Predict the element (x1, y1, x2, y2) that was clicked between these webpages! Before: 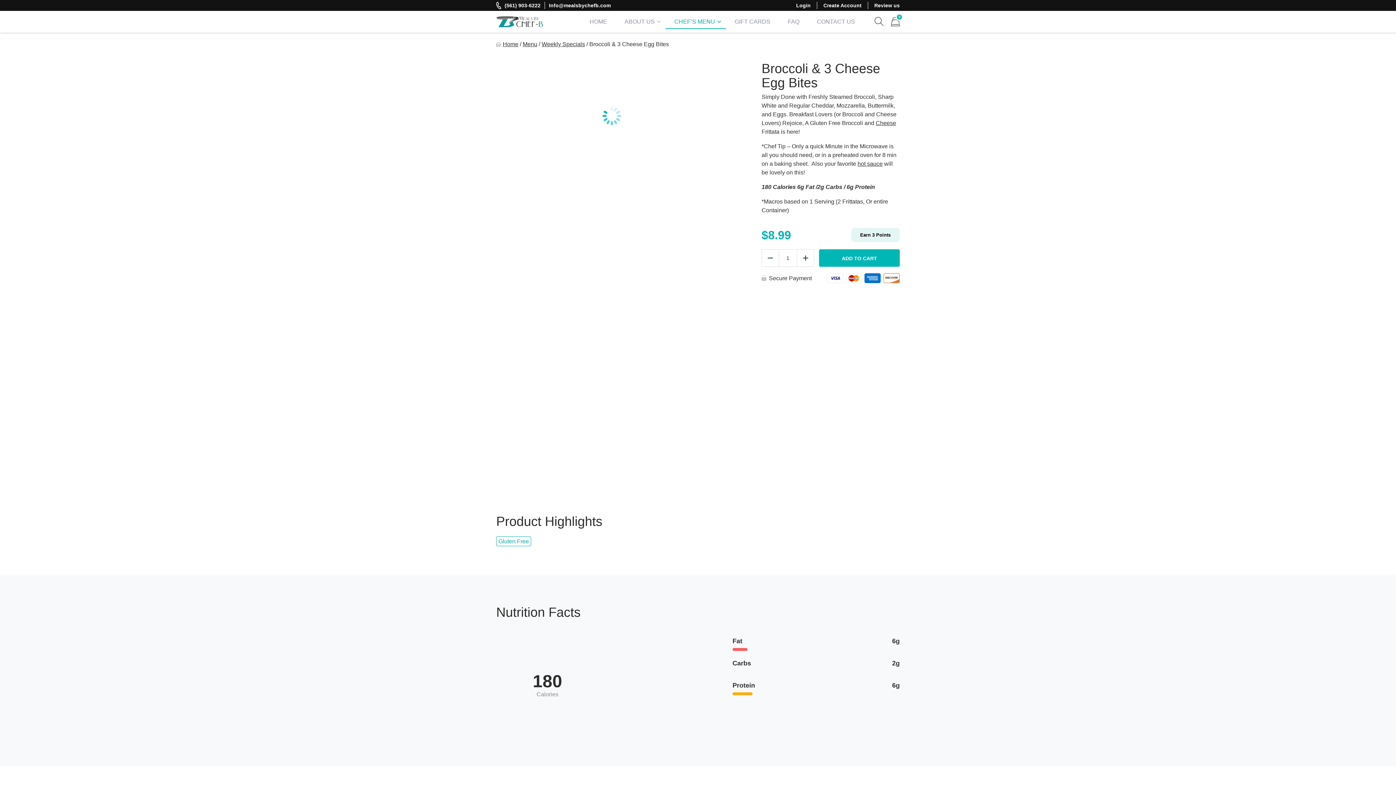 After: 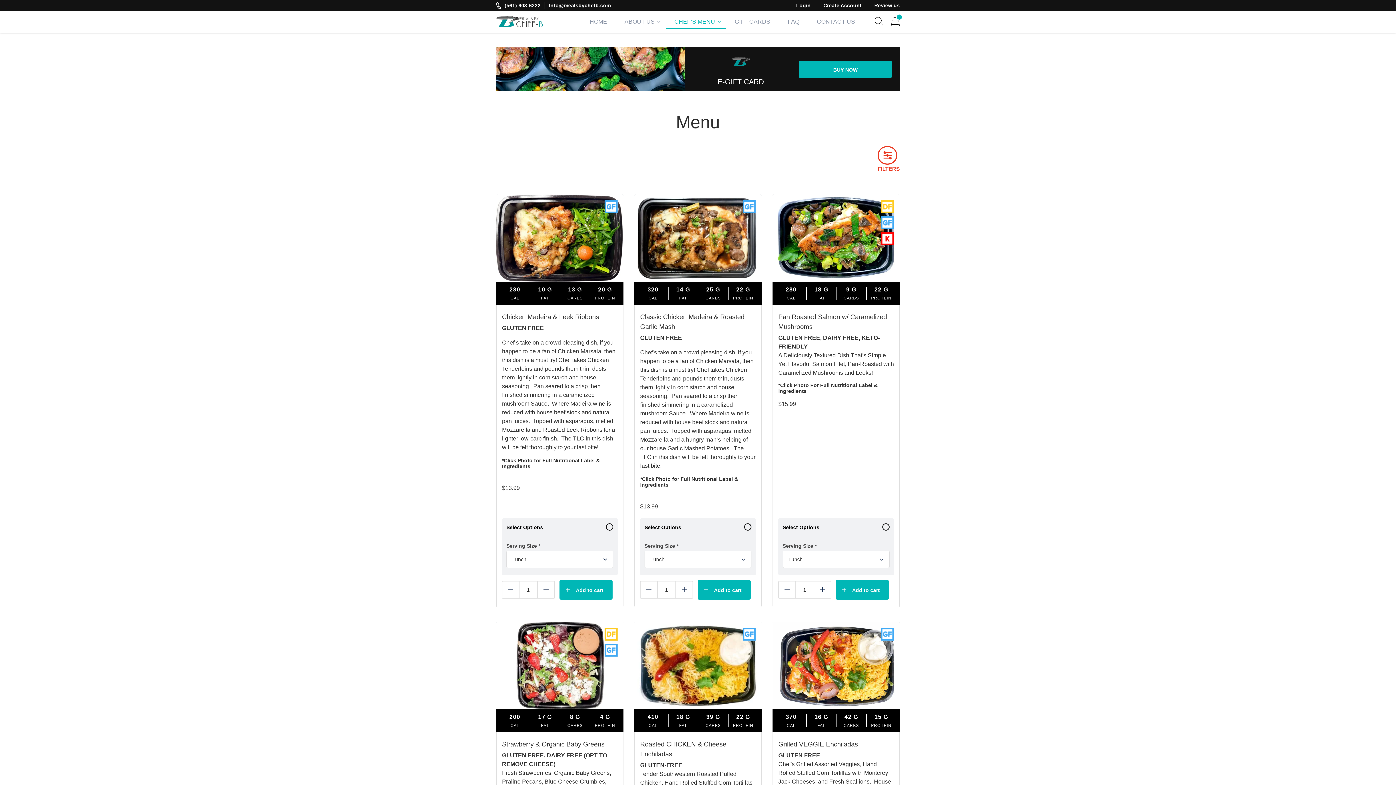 Action: bbox: (665, 14, 726, 29) label: CHEF’S MENU